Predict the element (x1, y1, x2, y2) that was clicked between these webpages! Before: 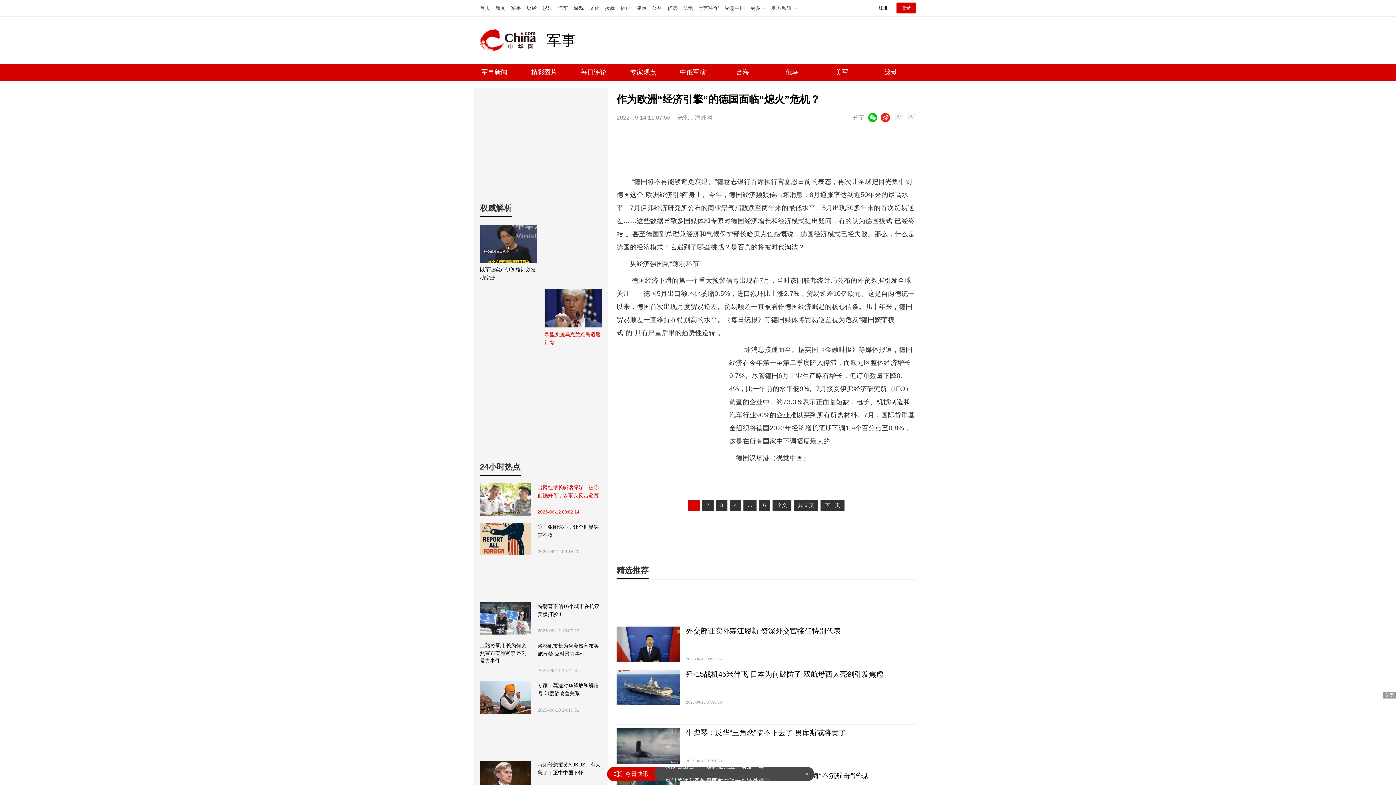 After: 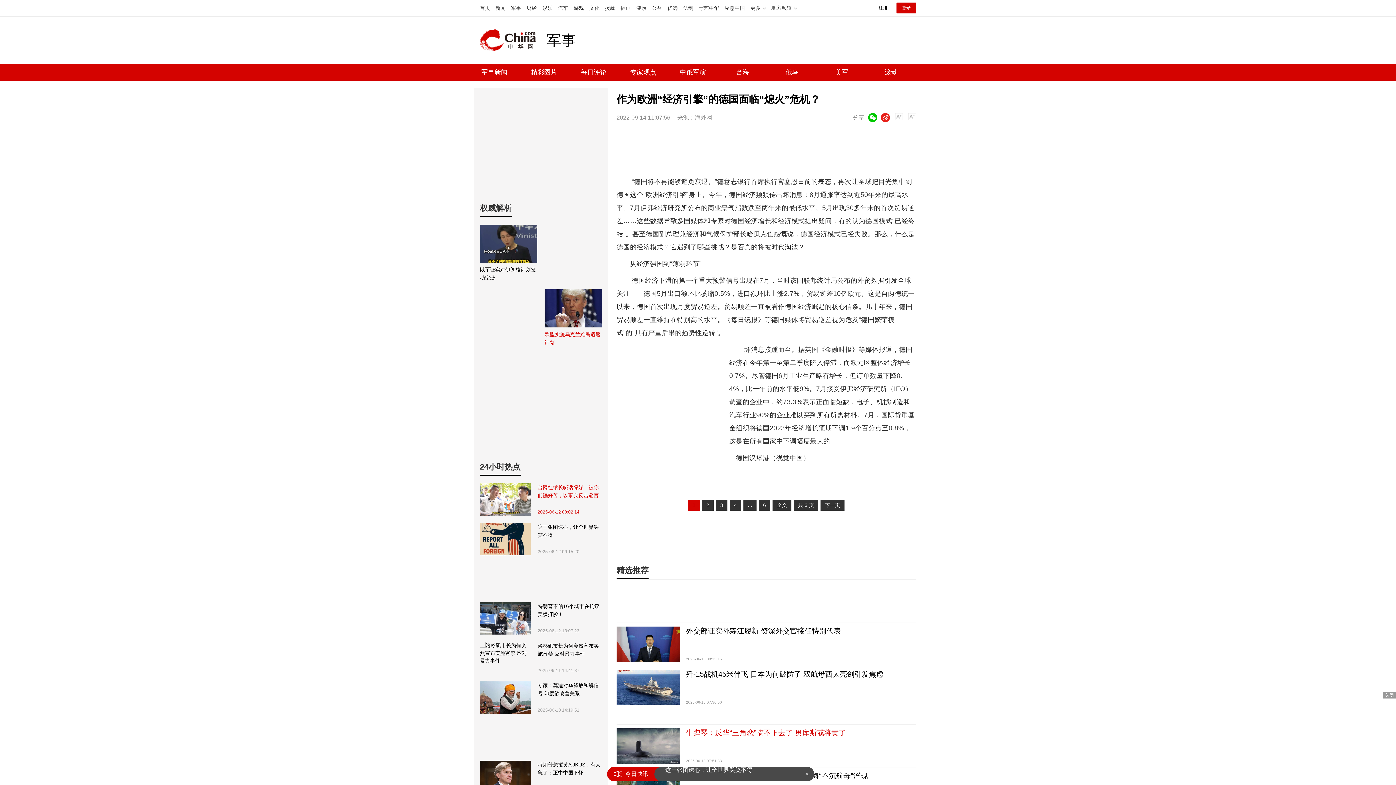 Action: bbox: (686, 729, 846, 737) label: 牛弹琴：反华“三角恋”搞不下去了 奥库斯或将黄了